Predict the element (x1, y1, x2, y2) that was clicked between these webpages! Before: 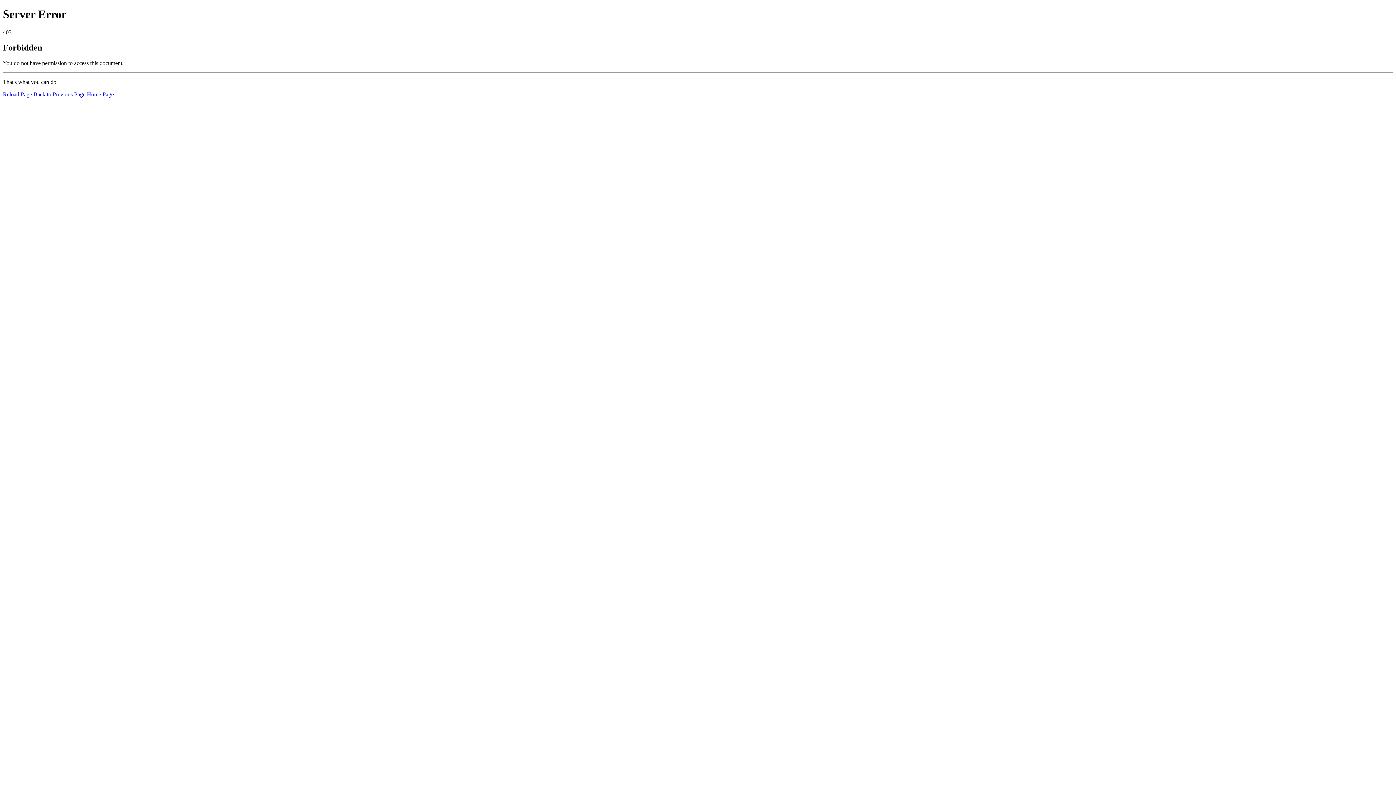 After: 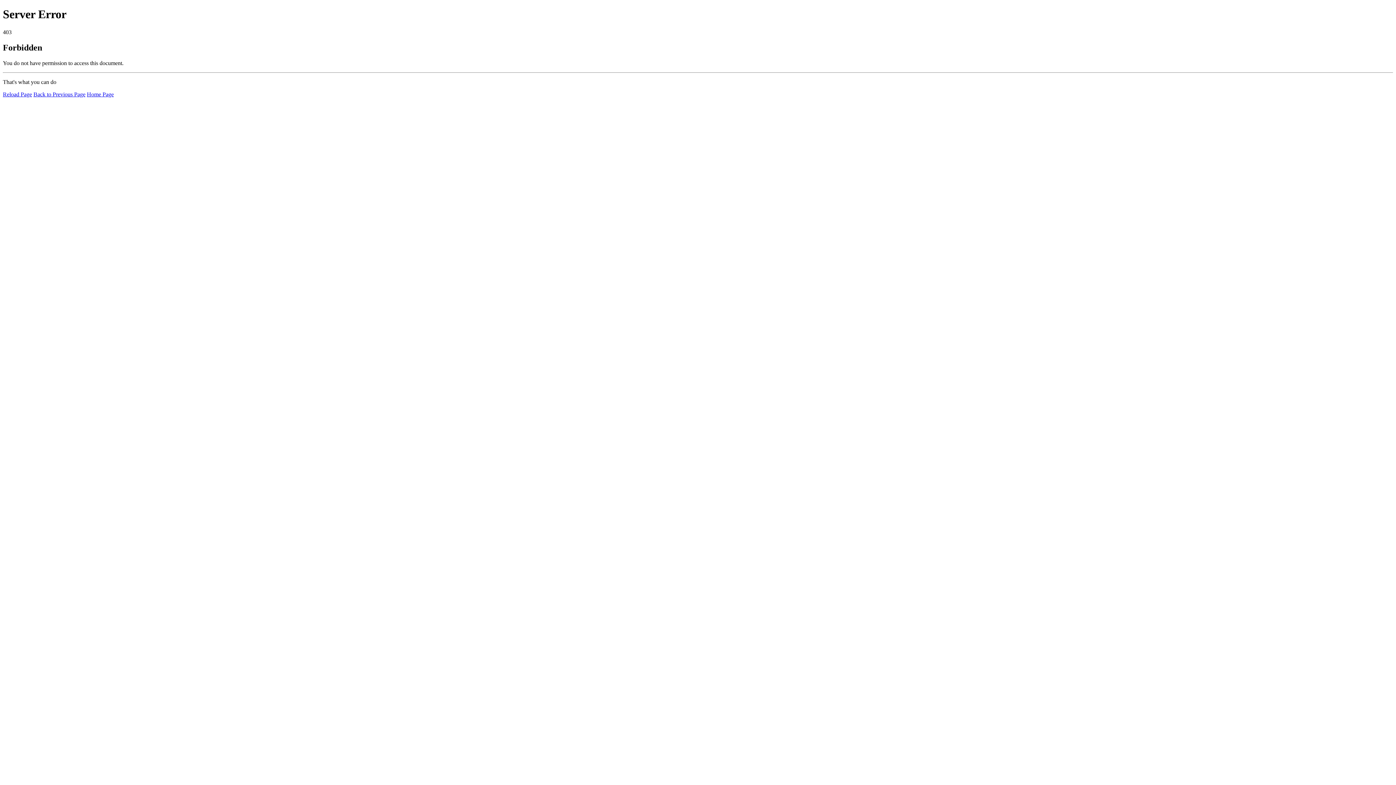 Action: label: Home Page bbox: (86, 91, 113, 97)